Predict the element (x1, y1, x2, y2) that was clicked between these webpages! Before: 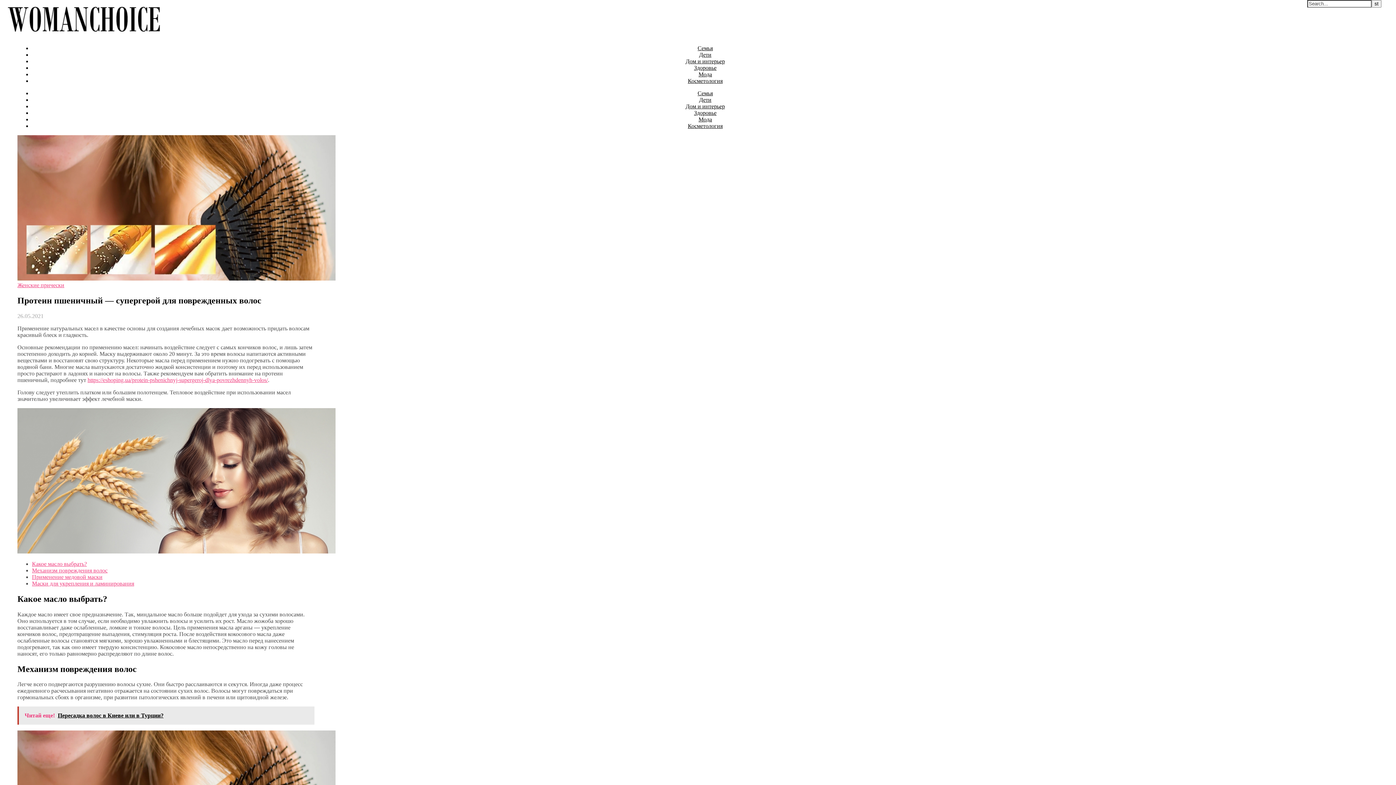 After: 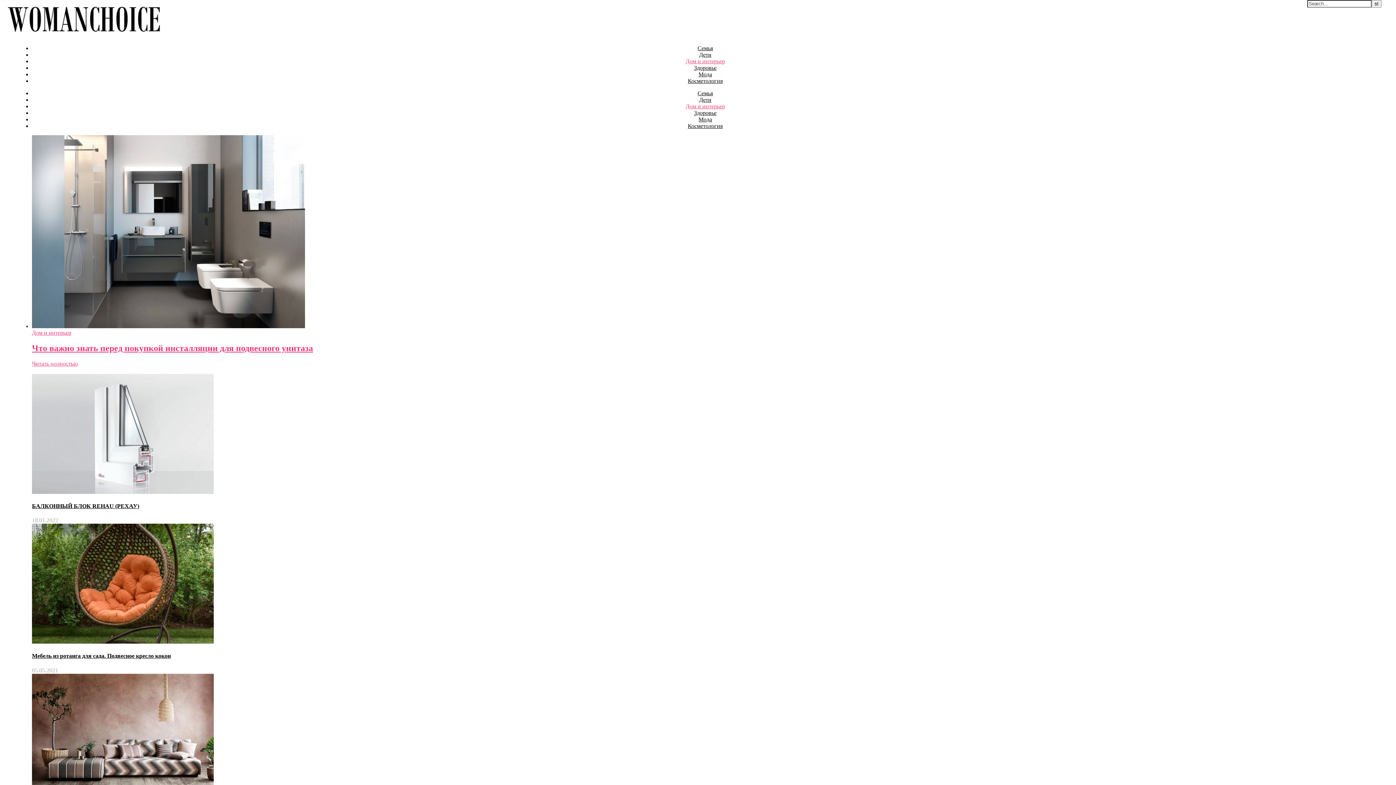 Action: label: Дом и интерьер bbox: (685, 103, 725, 109)